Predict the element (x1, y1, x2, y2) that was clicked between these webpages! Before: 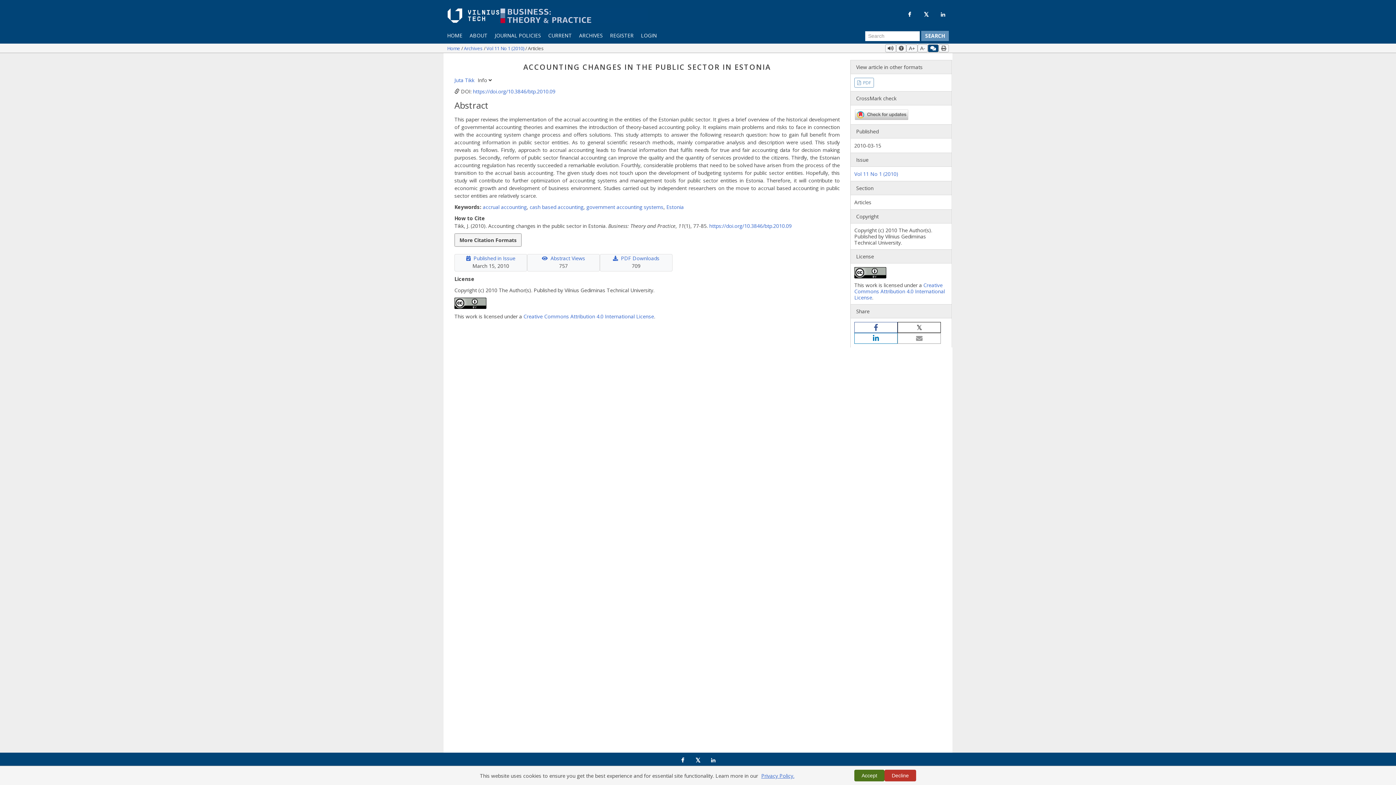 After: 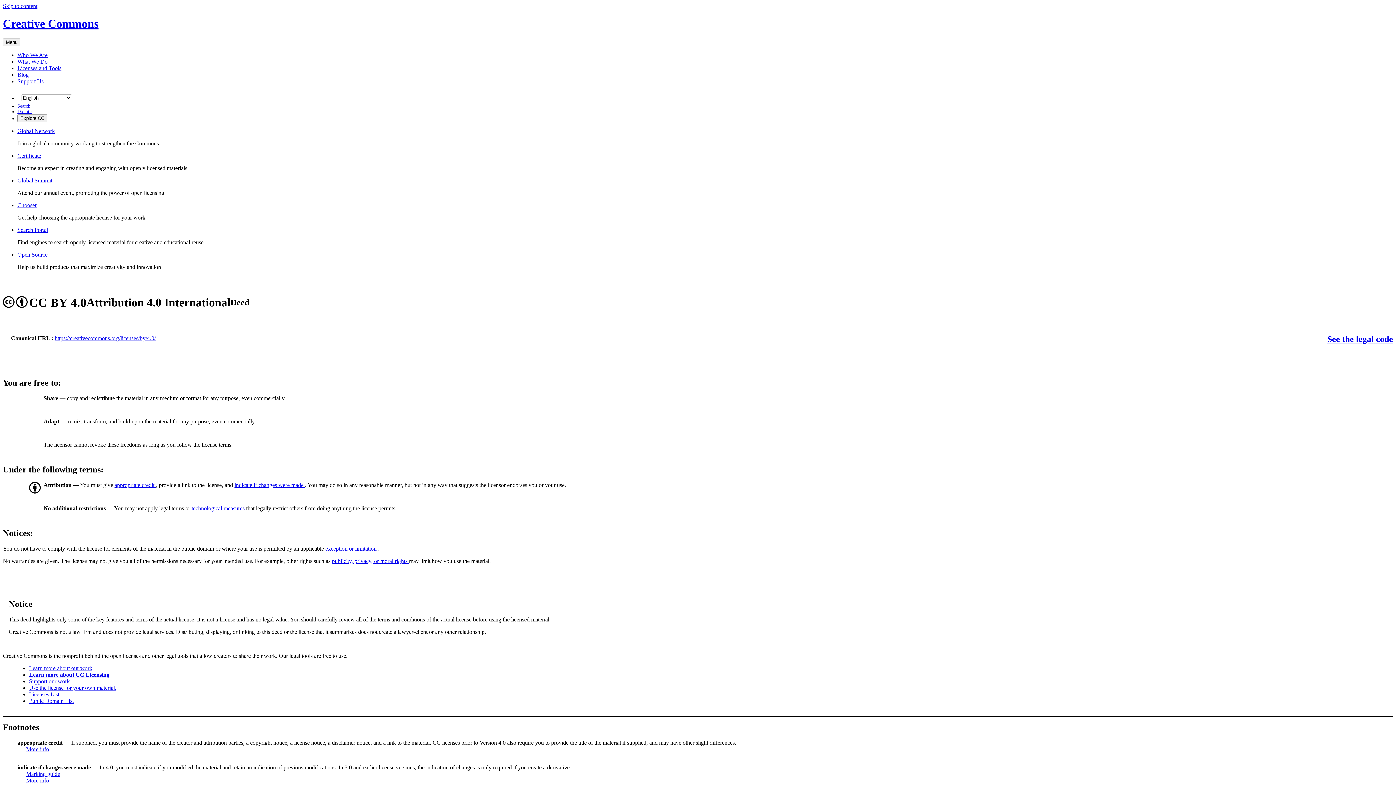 Action: label: Creative Commons Attribution 4.0 International License bbox: (854, 281, 945, 301)